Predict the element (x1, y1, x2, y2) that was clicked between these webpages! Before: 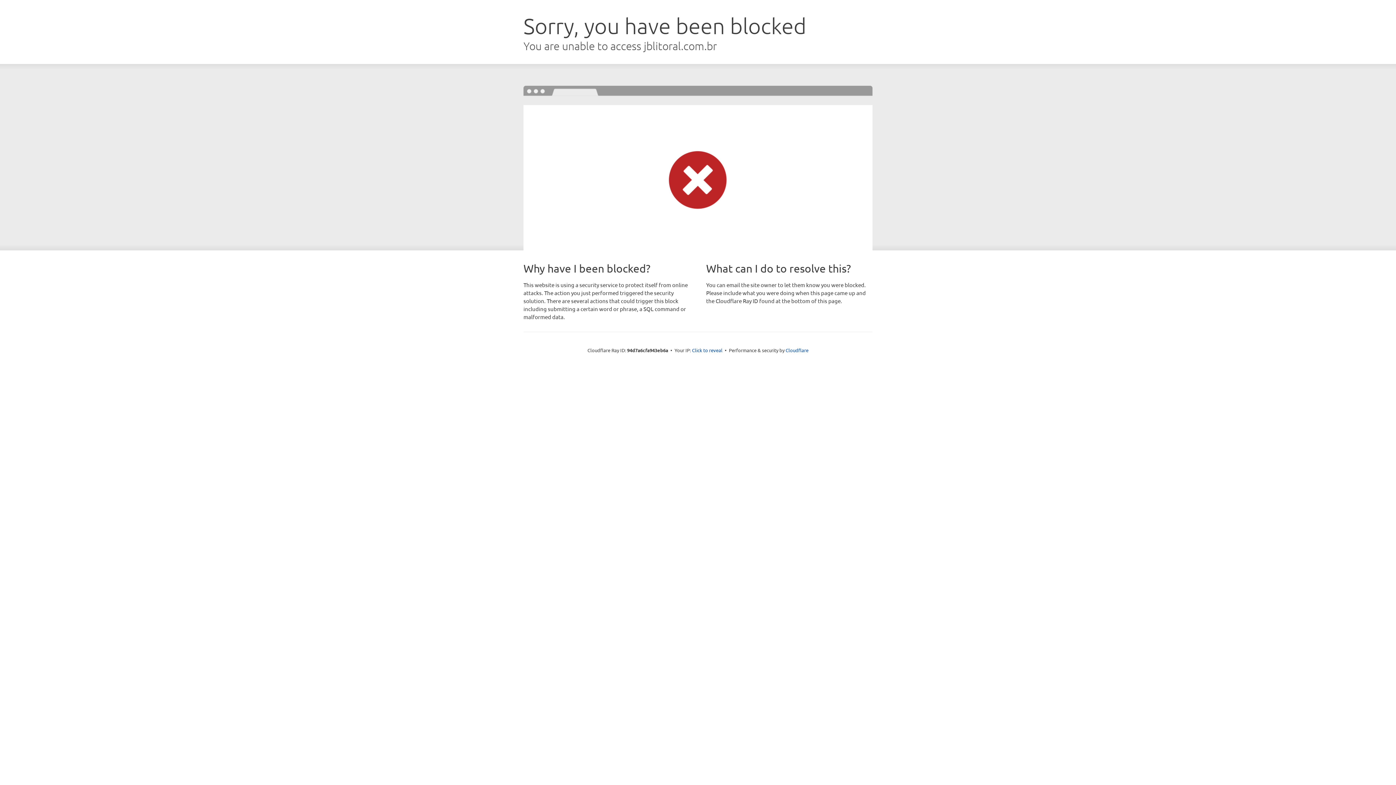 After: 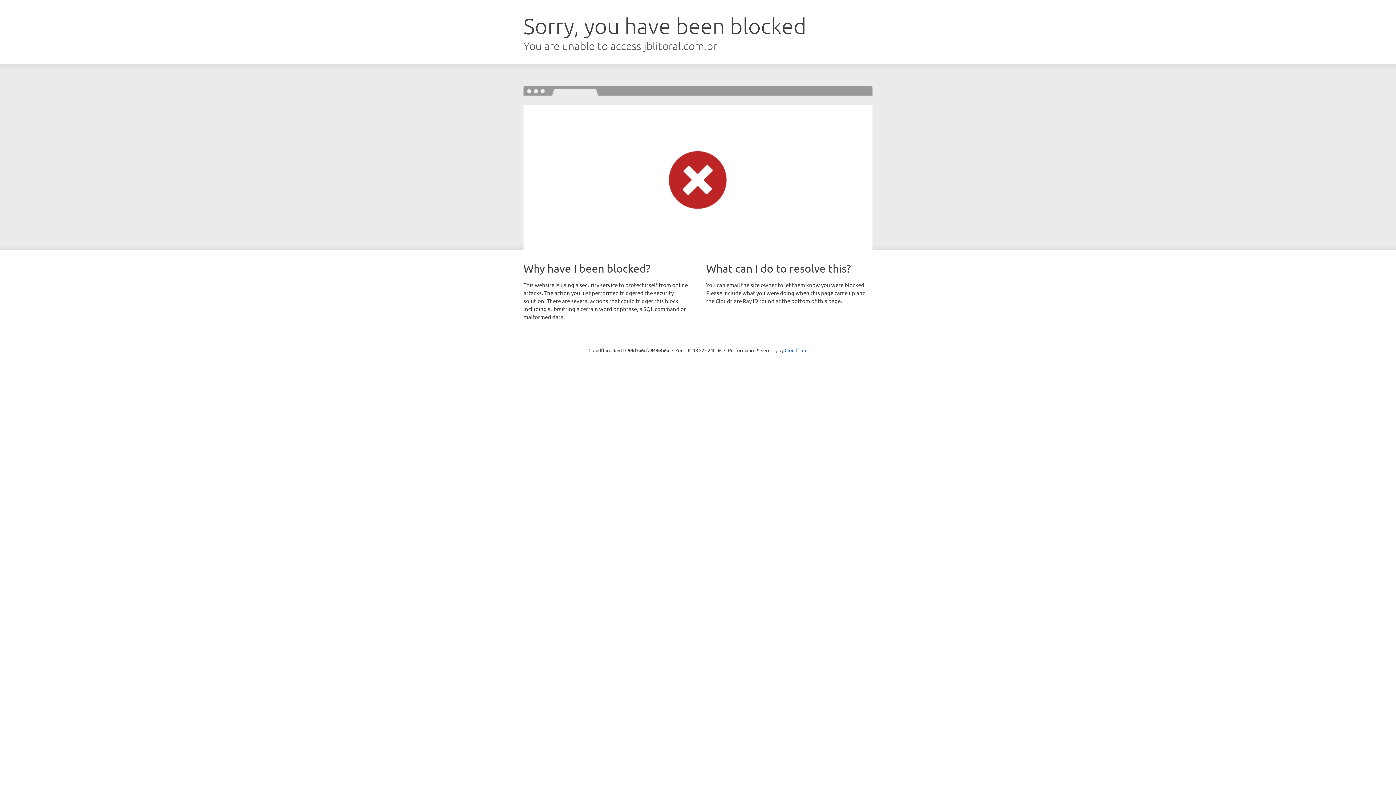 Action: bbox: (692, 346, 722, 353) label: Click to reveal